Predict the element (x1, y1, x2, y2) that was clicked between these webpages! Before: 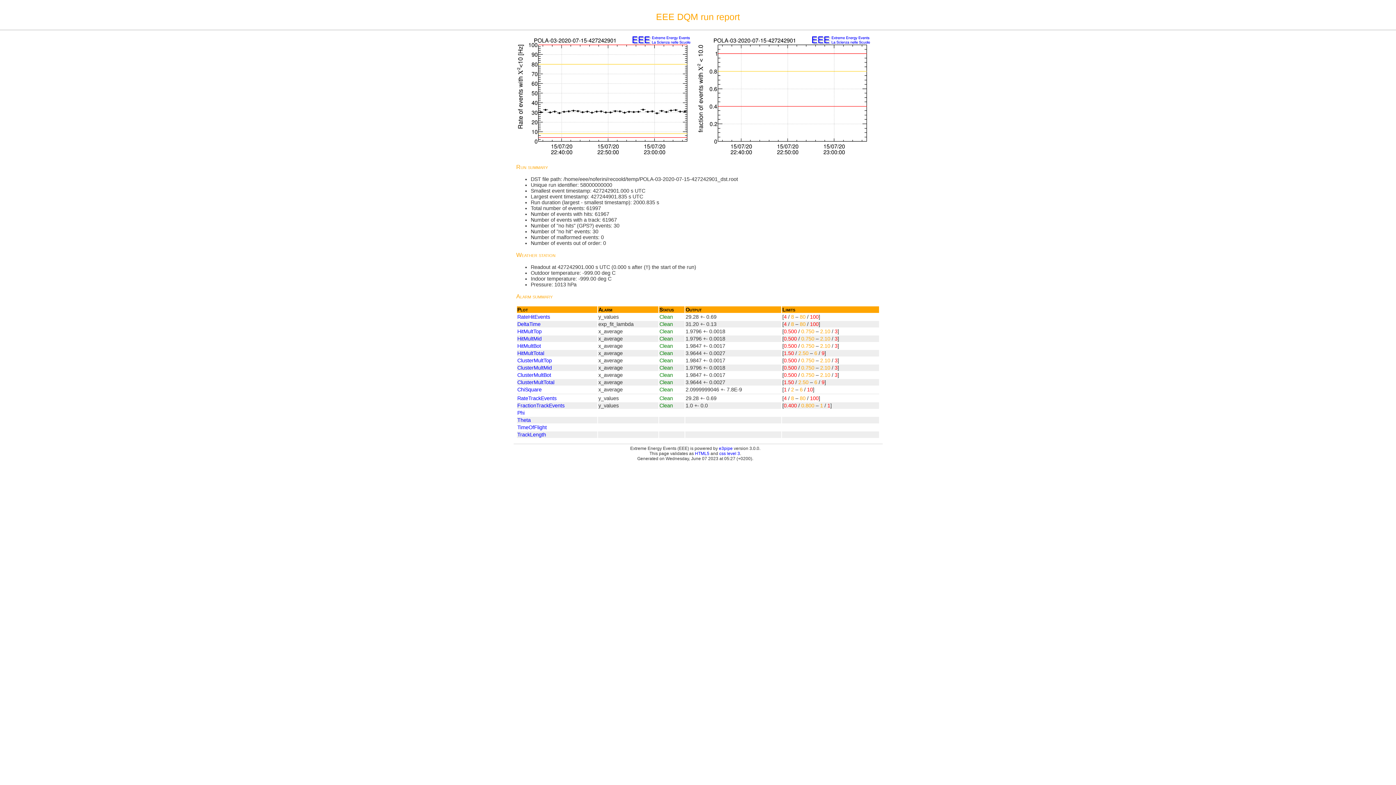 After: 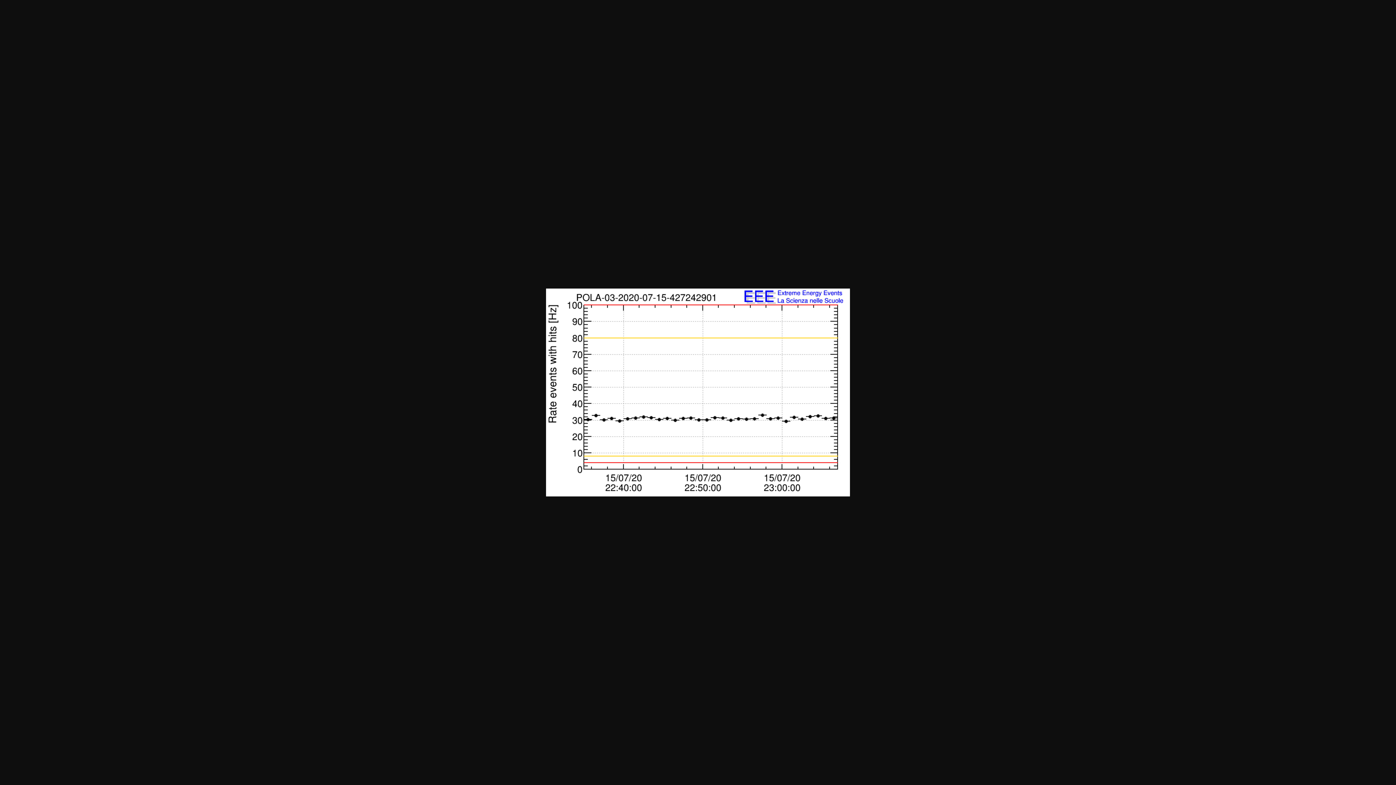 Action: bbox: (517, 314, 550, 319) label: RateHitEvents